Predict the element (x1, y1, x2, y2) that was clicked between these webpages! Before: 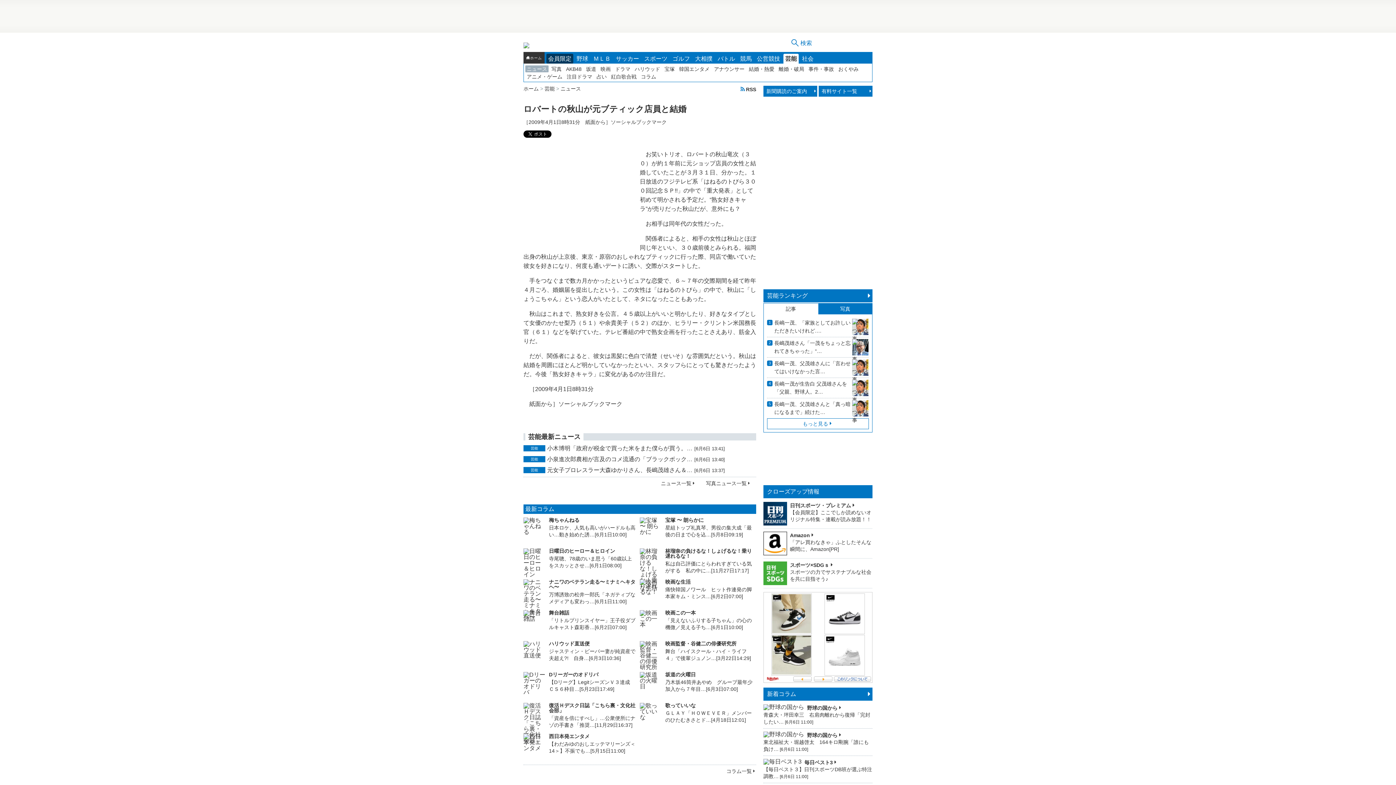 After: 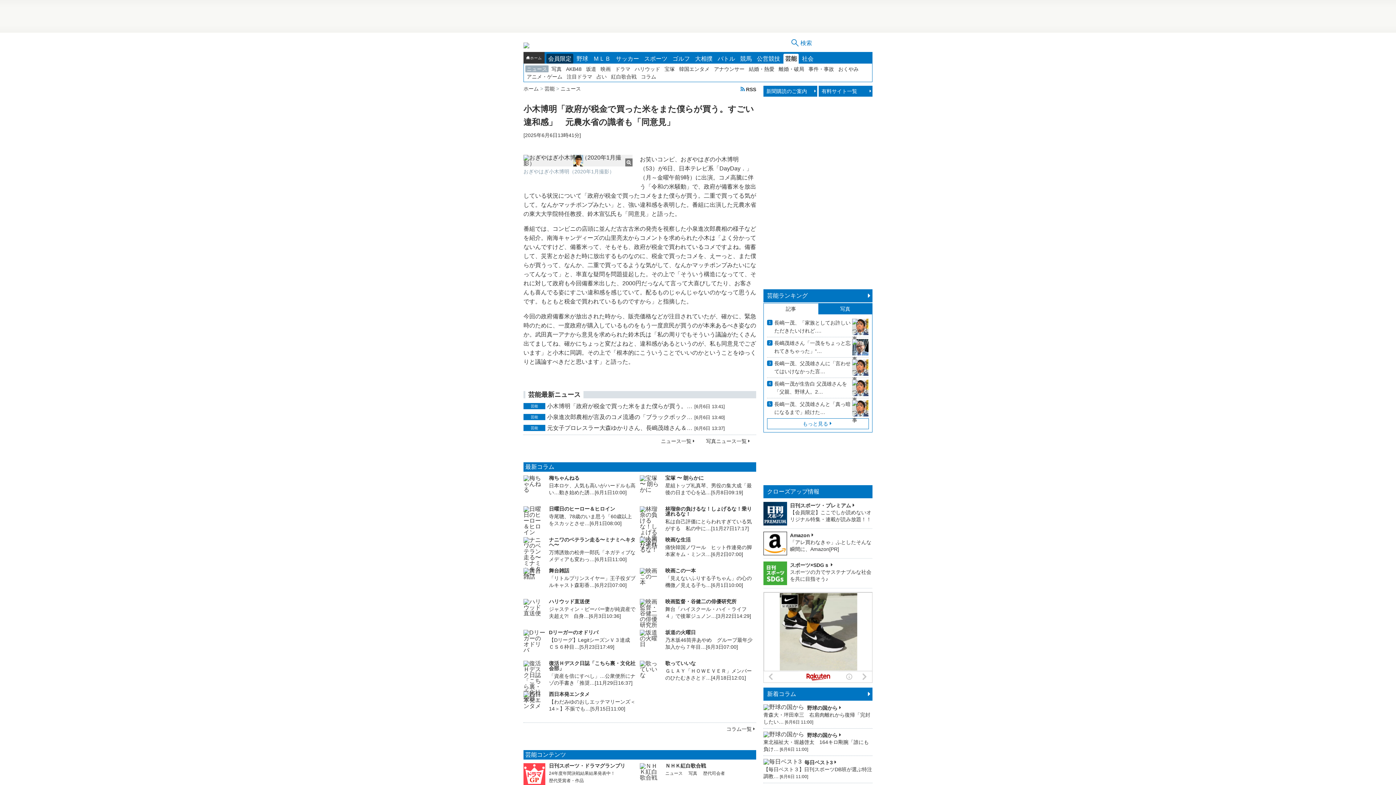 Action: bbox: (547, 445, 692, 451) label: 小木博明「政府が税金で買った米をまた僕らが買う。…